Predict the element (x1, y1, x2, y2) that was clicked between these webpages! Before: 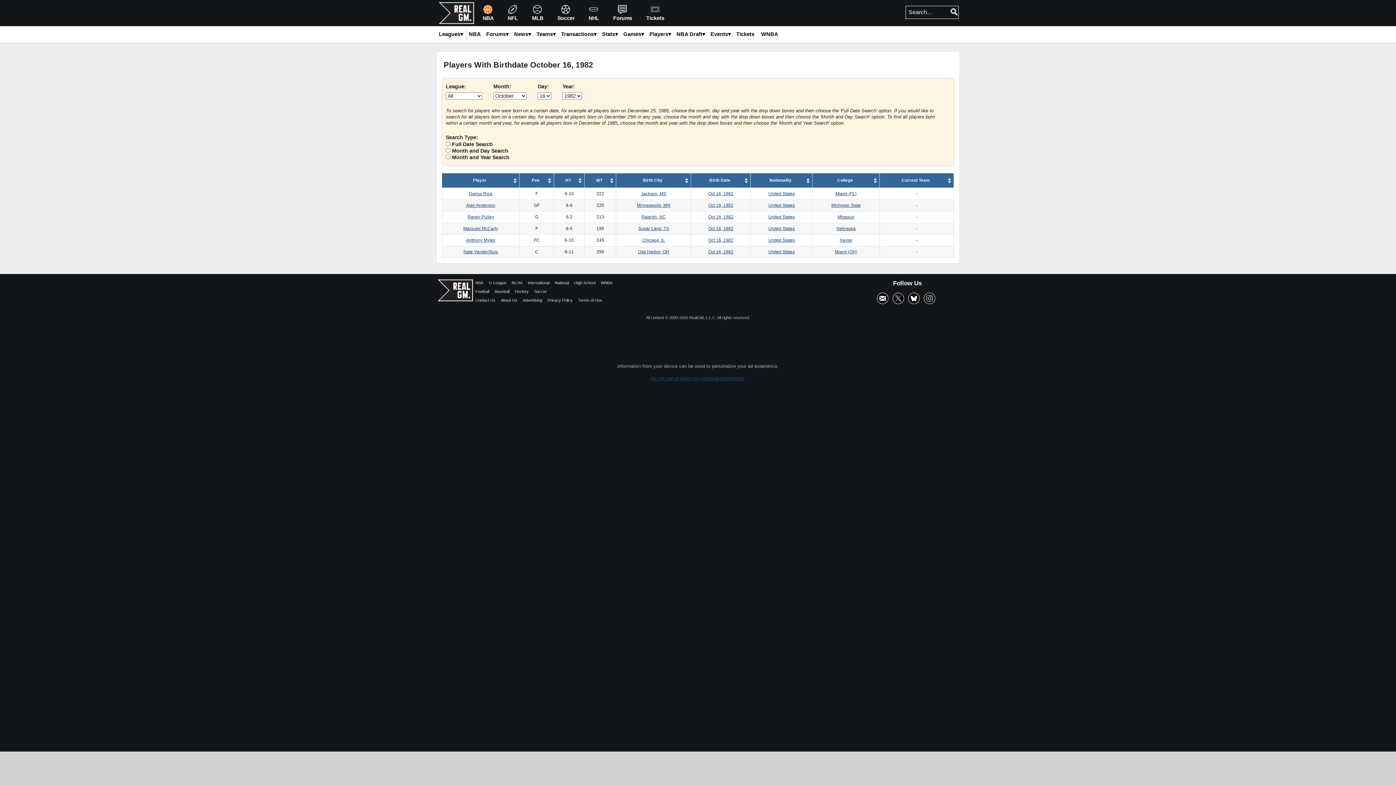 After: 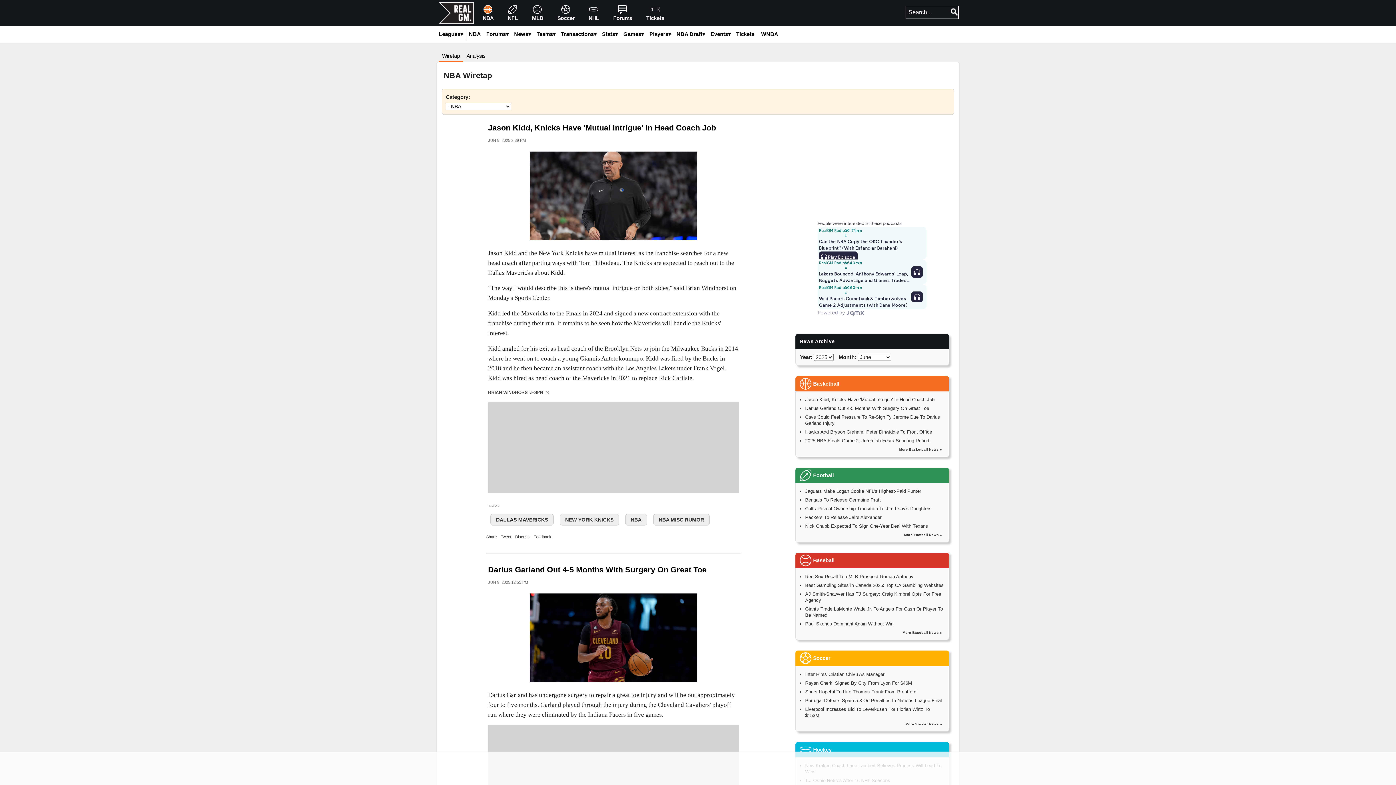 Action: label: News▾ bbox: (512, 29, 532, 39)